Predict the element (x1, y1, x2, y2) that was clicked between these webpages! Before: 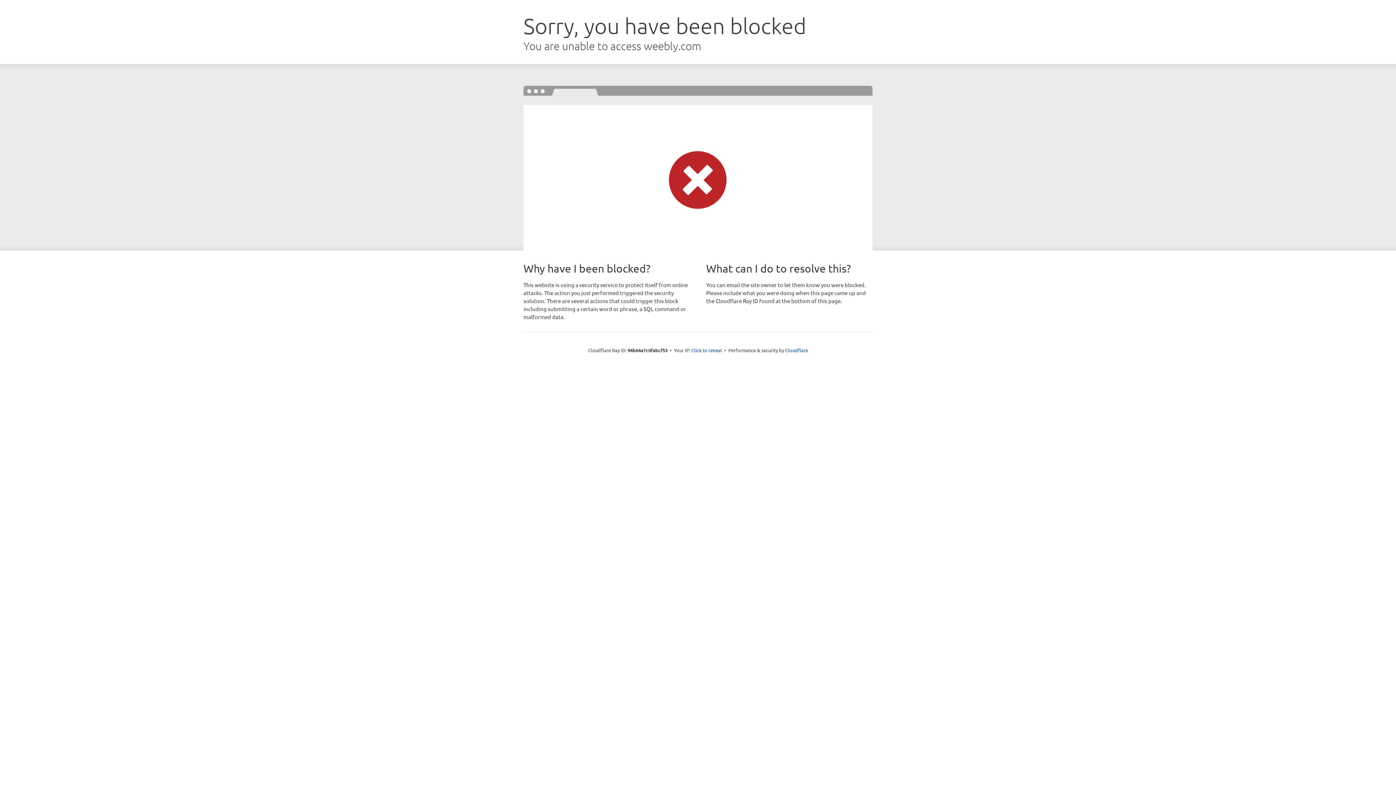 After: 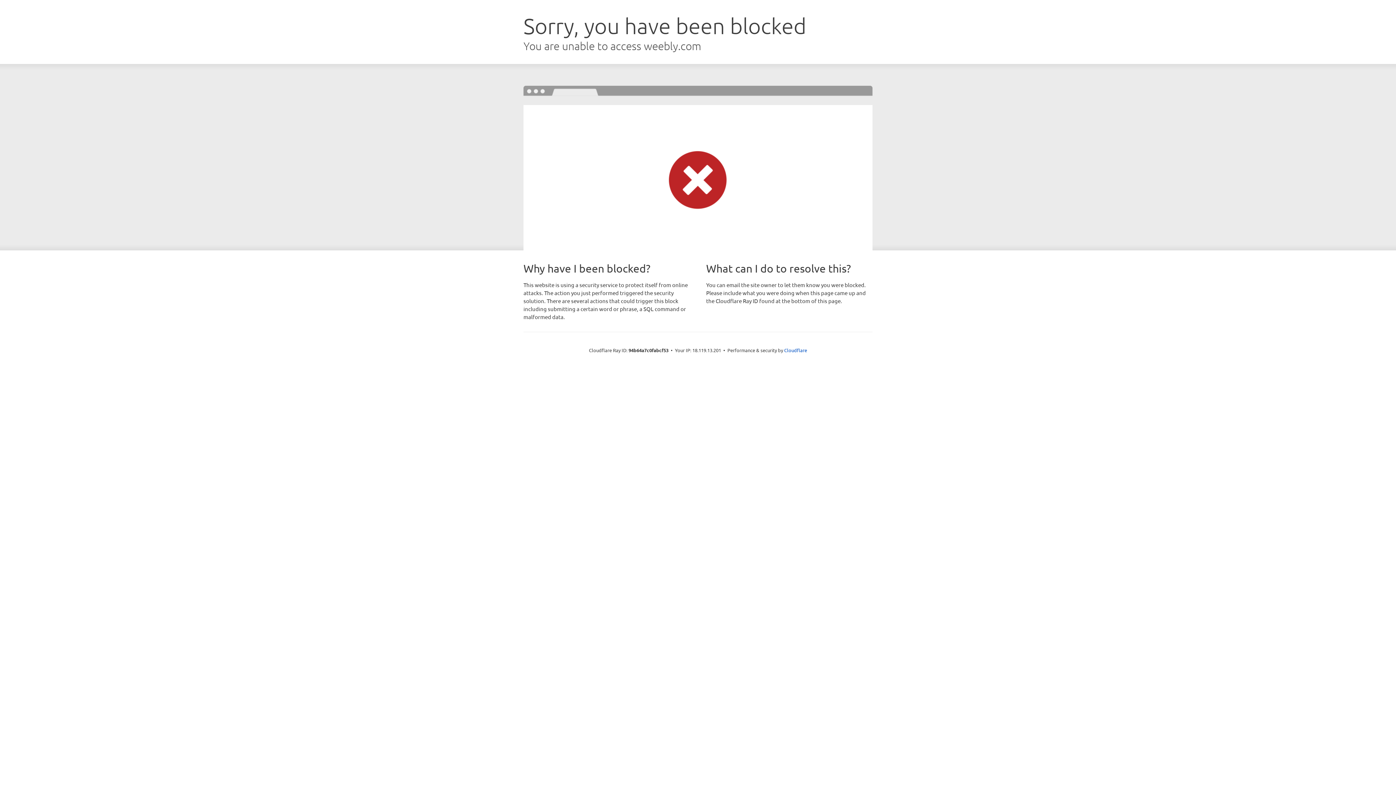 Action: label: Click to reveal bbox: (691, 346, 722, 353)